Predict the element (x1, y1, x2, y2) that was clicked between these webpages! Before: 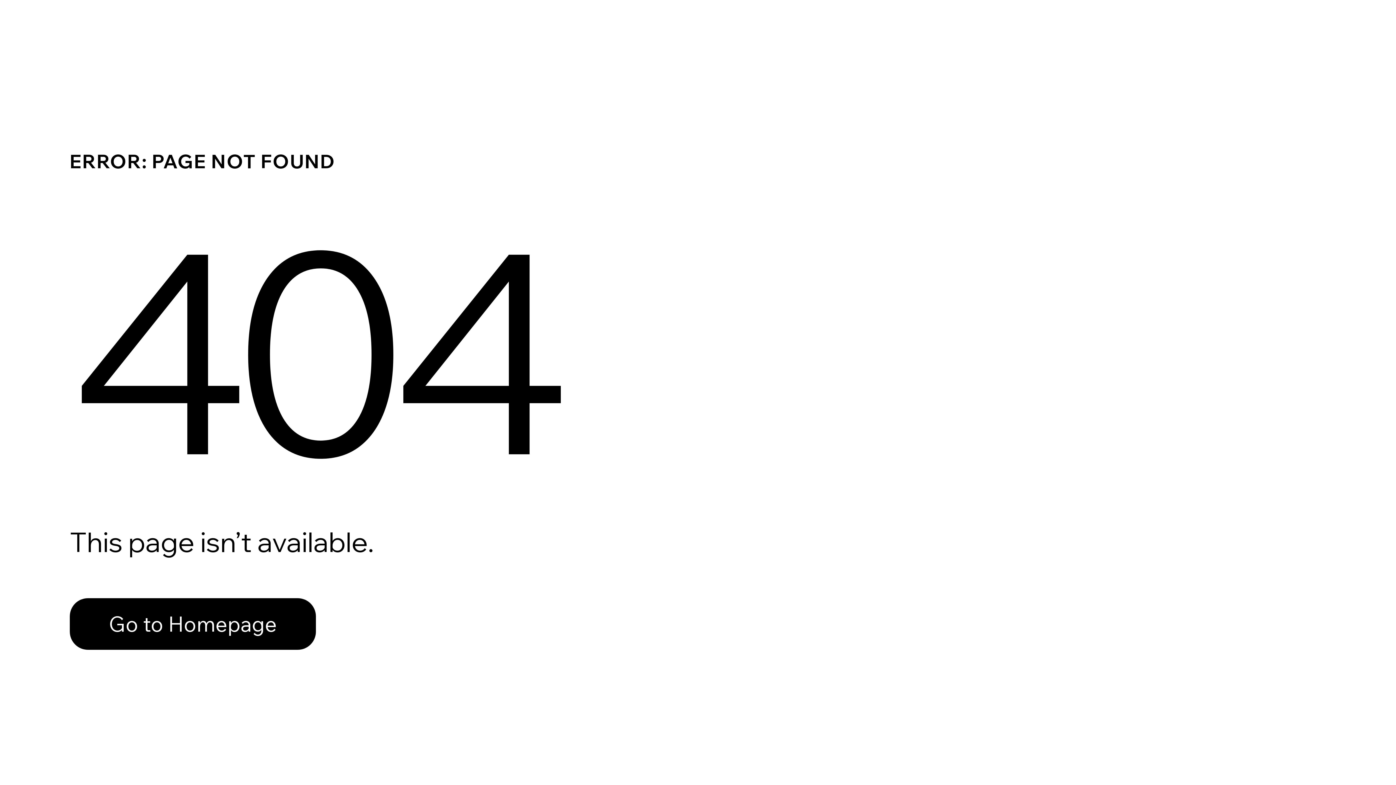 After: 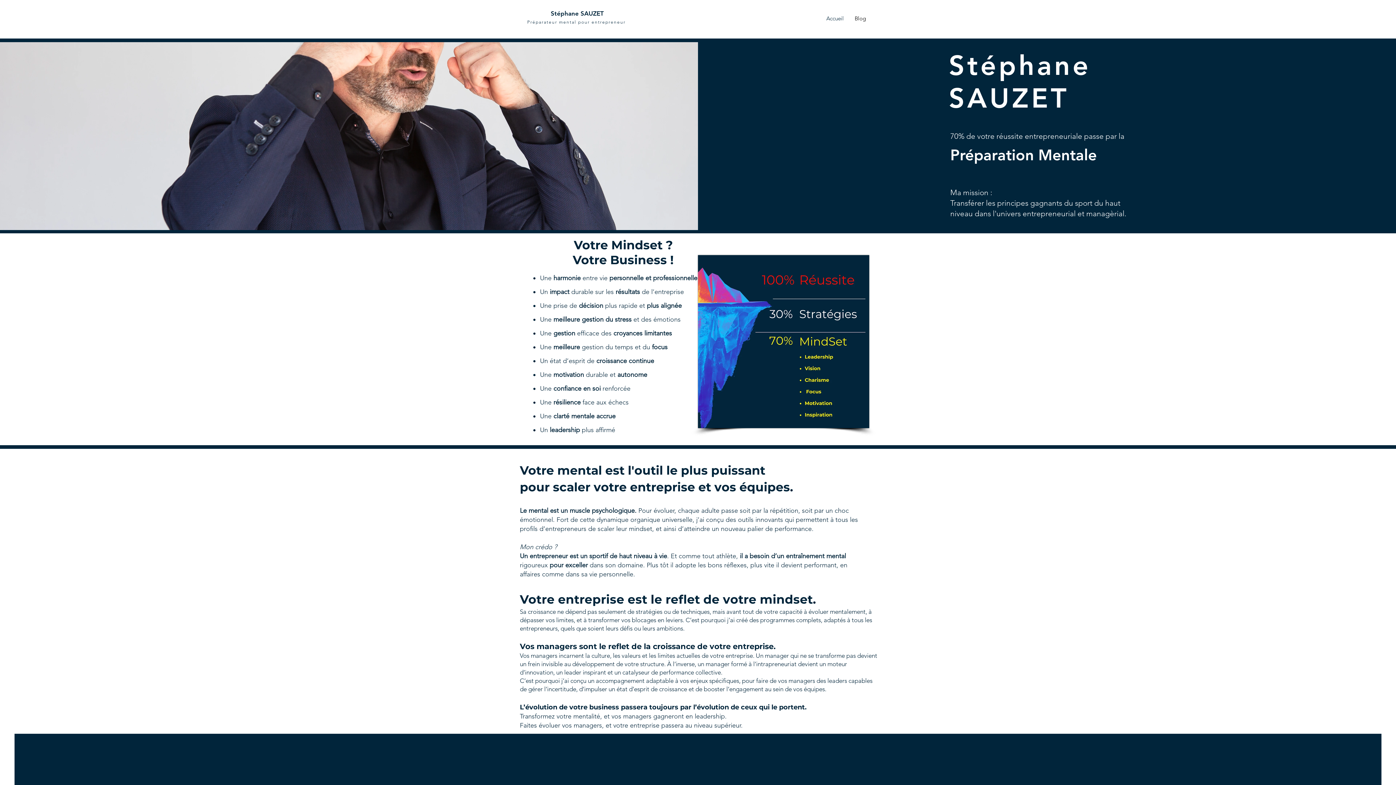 Action: bbox: (69, 582, 768, 659) label: Go to Homepage